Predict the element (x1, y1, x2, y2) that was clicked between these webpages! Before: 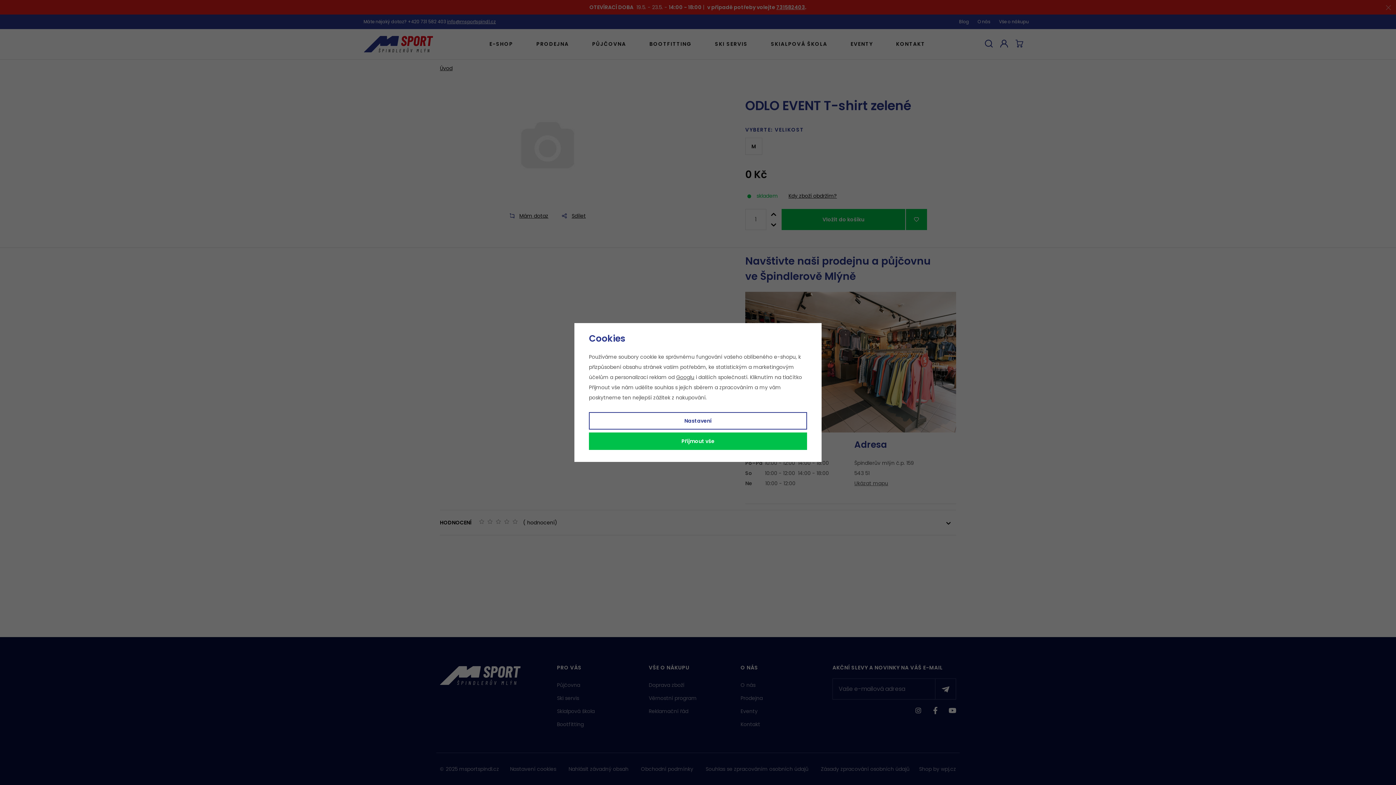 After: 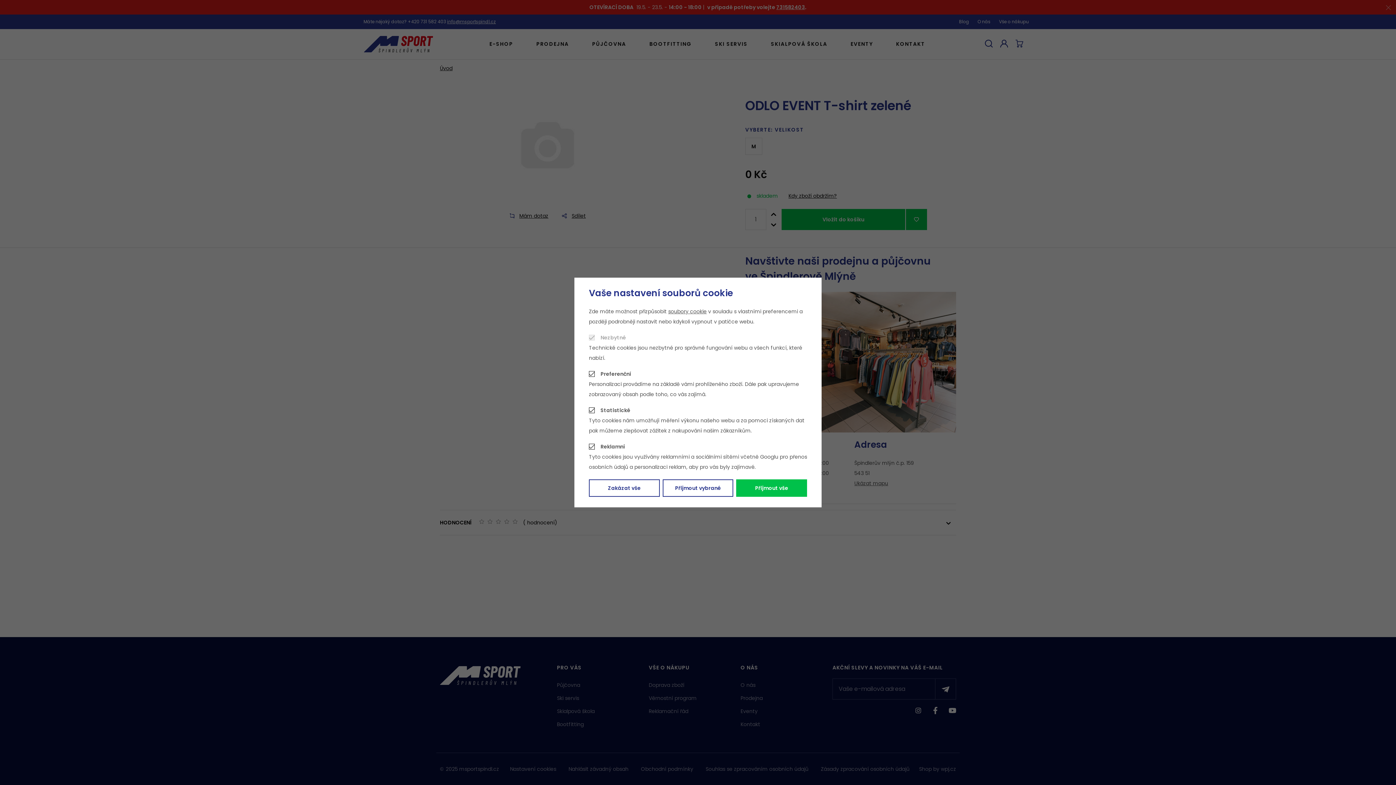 Action: label: Nastavení bbox: (589, 412, 807, 429)